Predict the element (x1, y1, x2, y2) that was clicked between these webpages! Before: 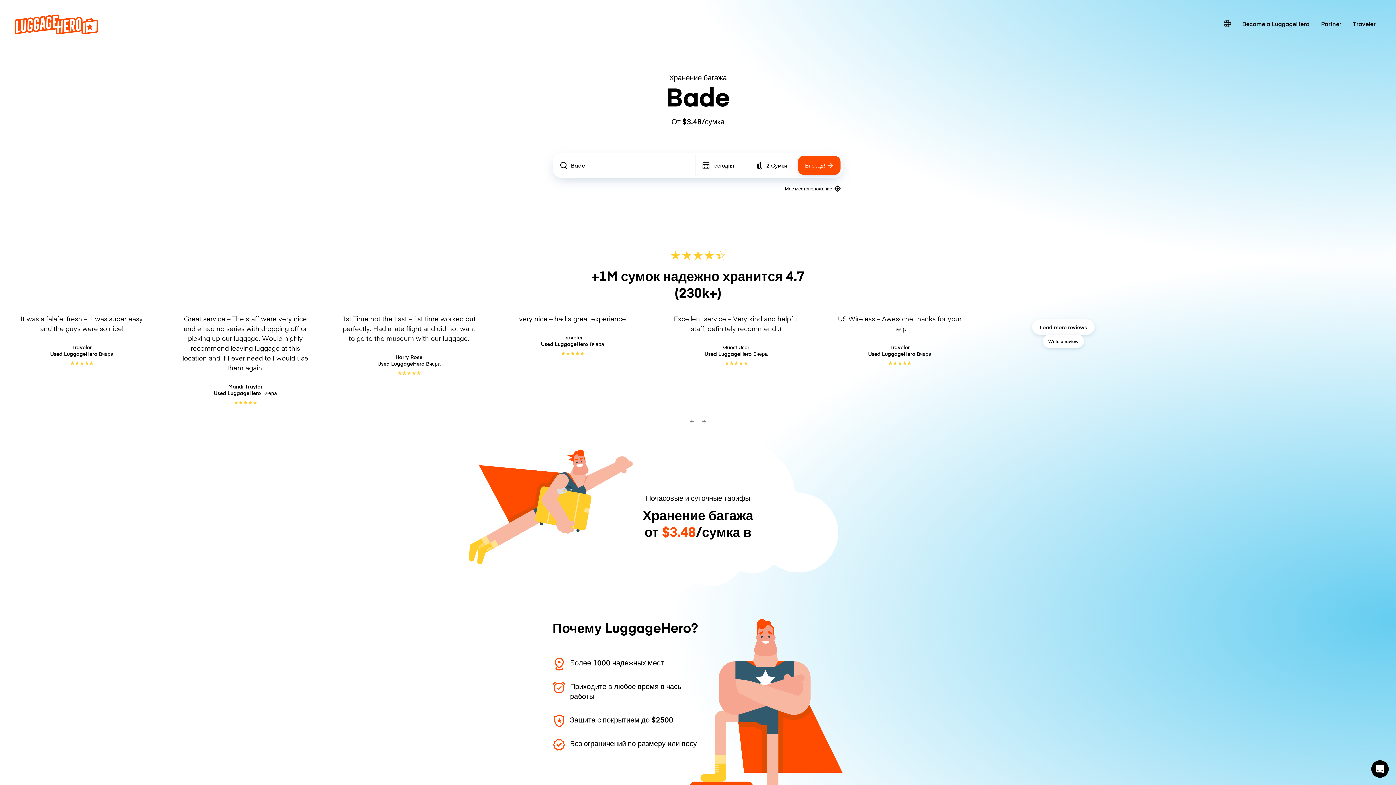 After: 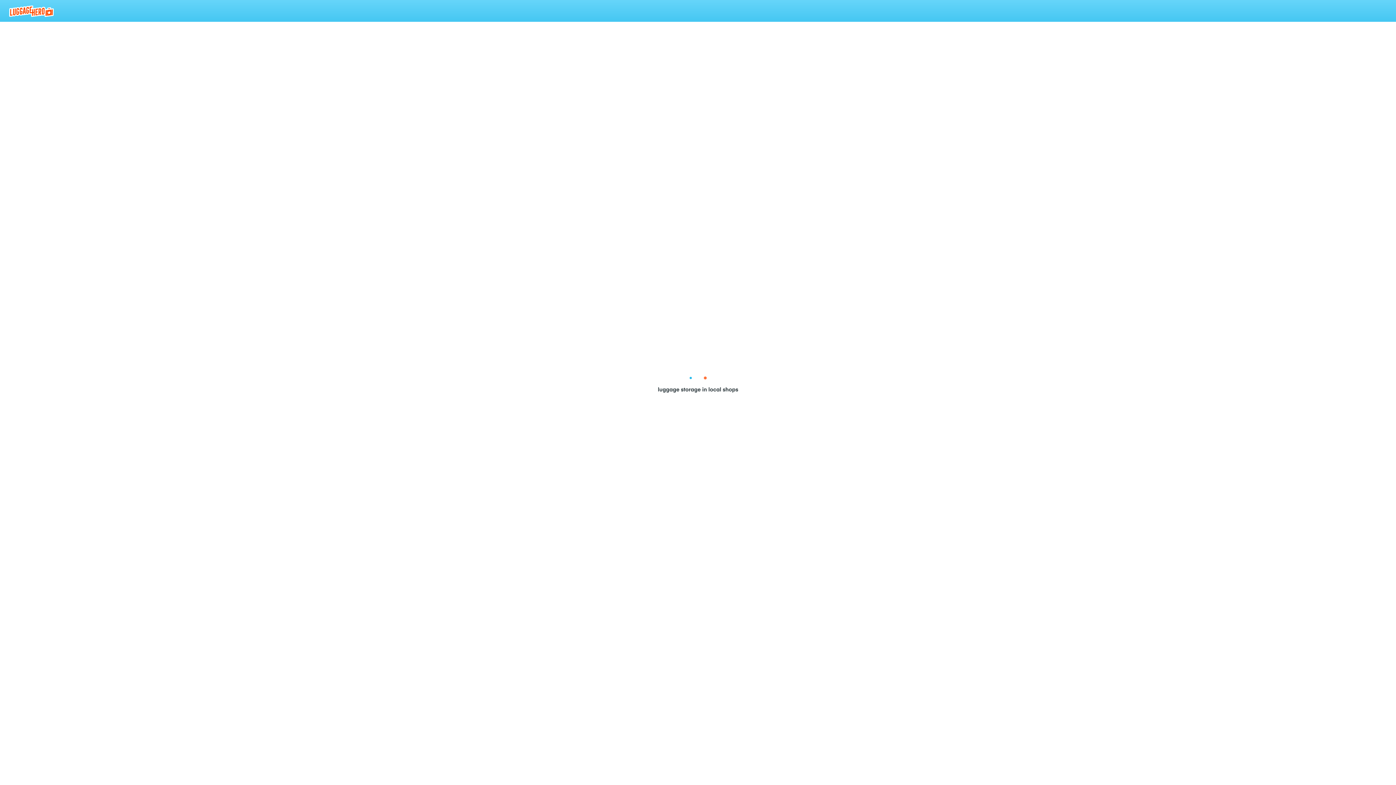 Action: bbox: (1347, 14, 1381, 32) label: Traveler